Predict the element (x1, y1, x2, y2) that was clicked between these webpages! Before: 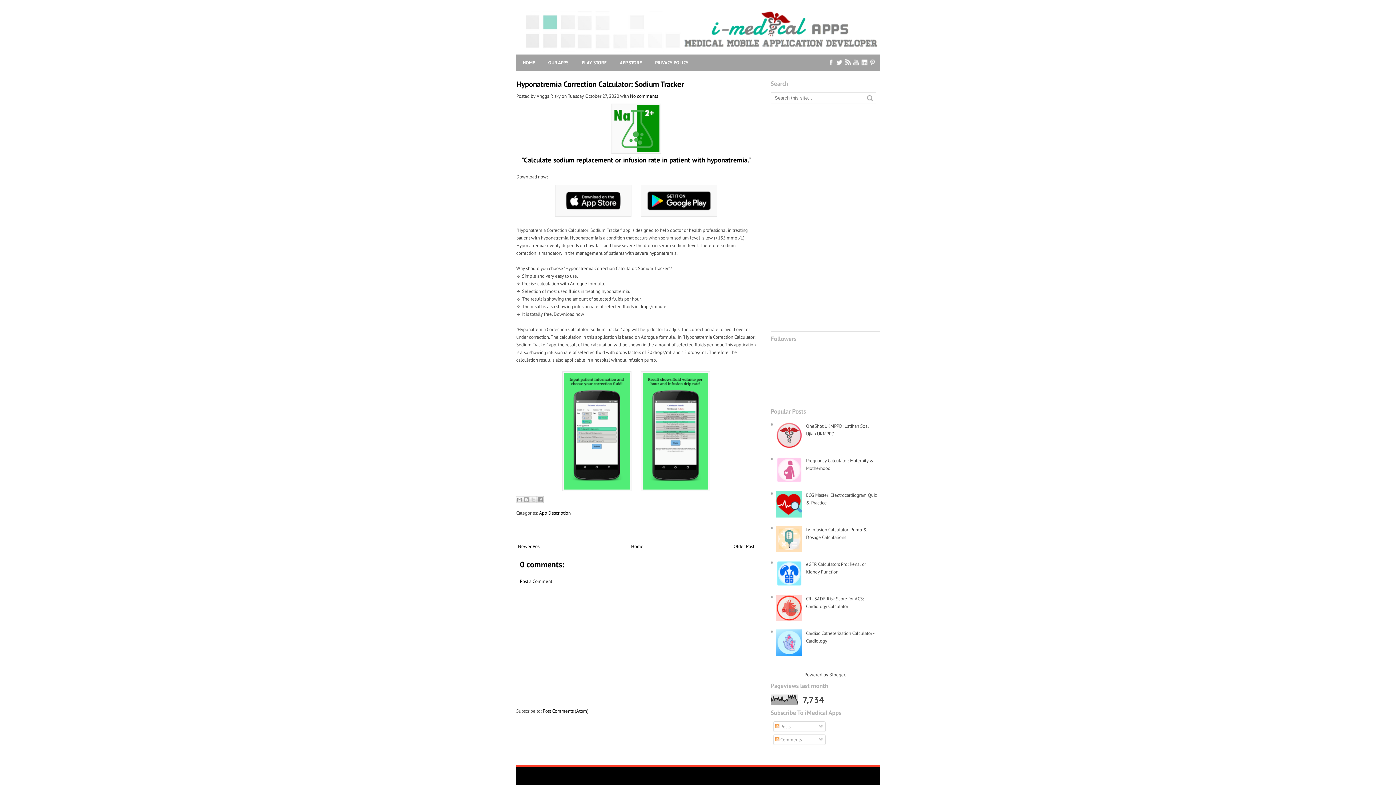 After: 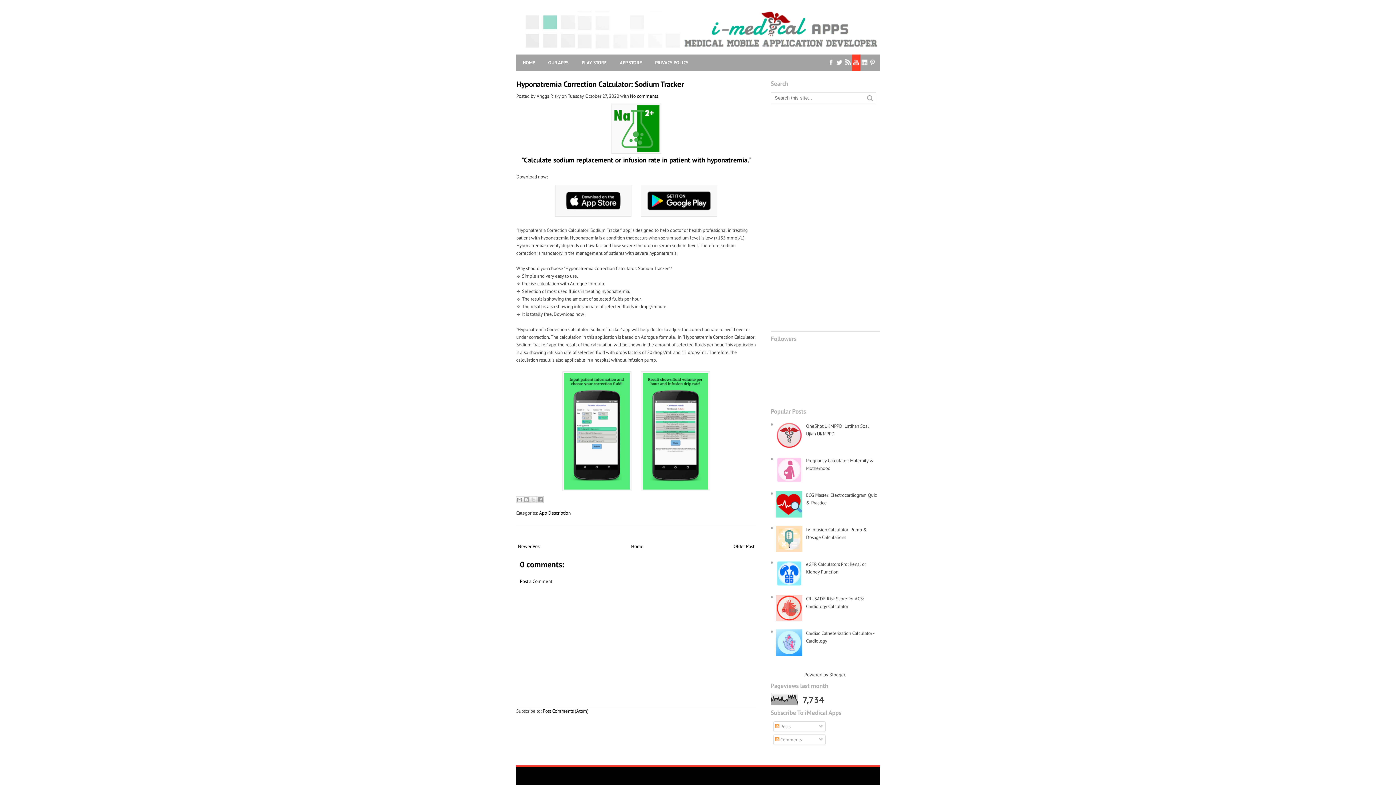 Action: bbox: (852, 54, 860, 70)